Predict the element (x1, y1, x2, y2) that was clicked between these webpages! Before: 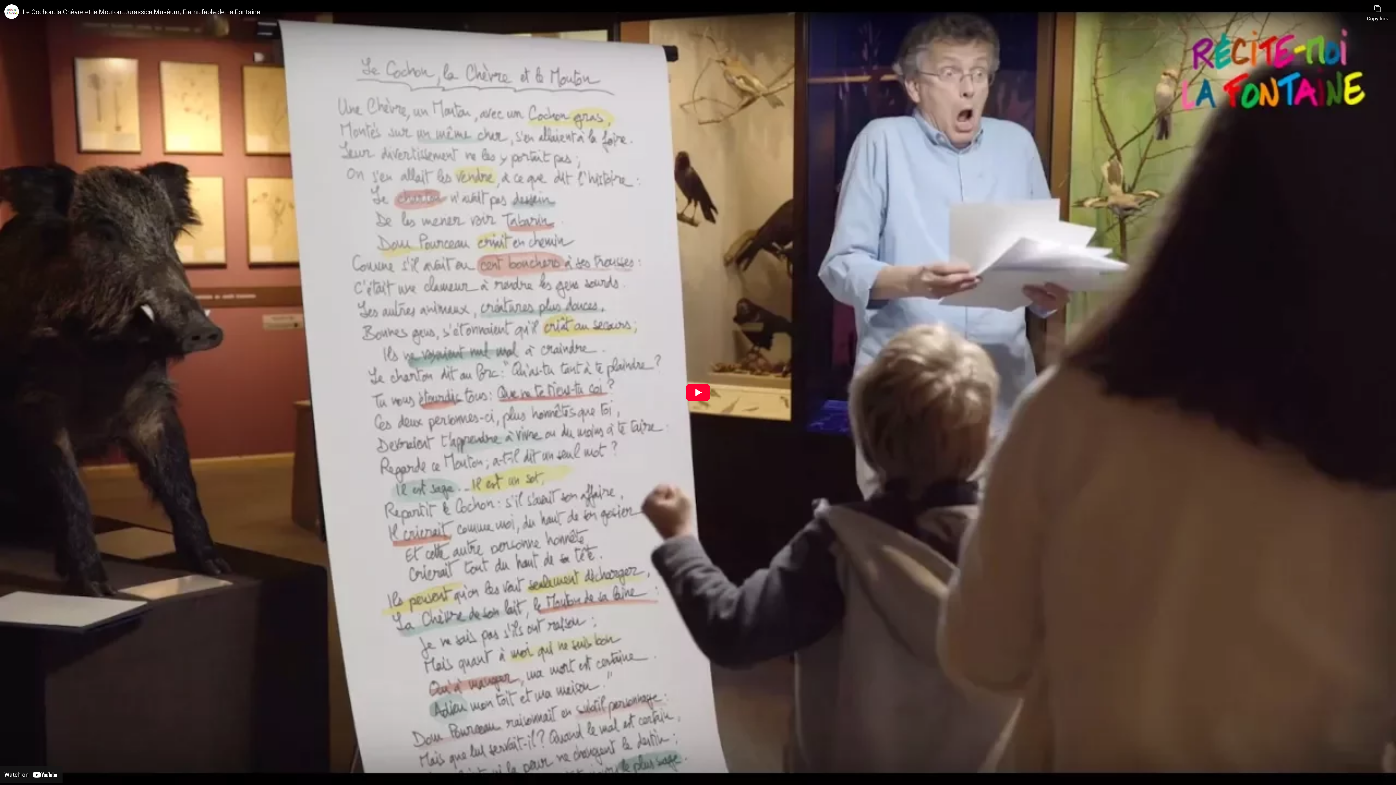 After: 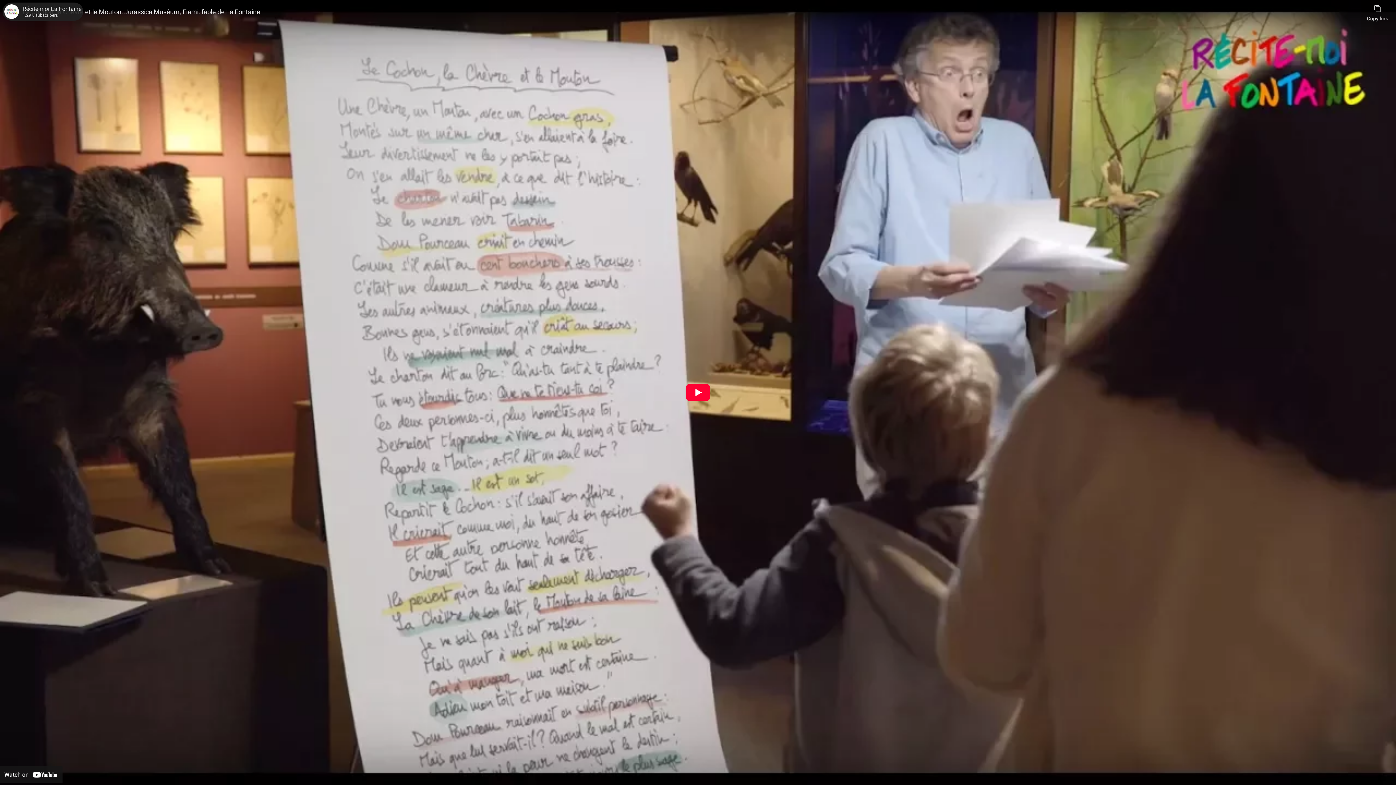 Action: bbox: (4, 4, 18, 18) label: Photo image of Récite-moi La Fontaine